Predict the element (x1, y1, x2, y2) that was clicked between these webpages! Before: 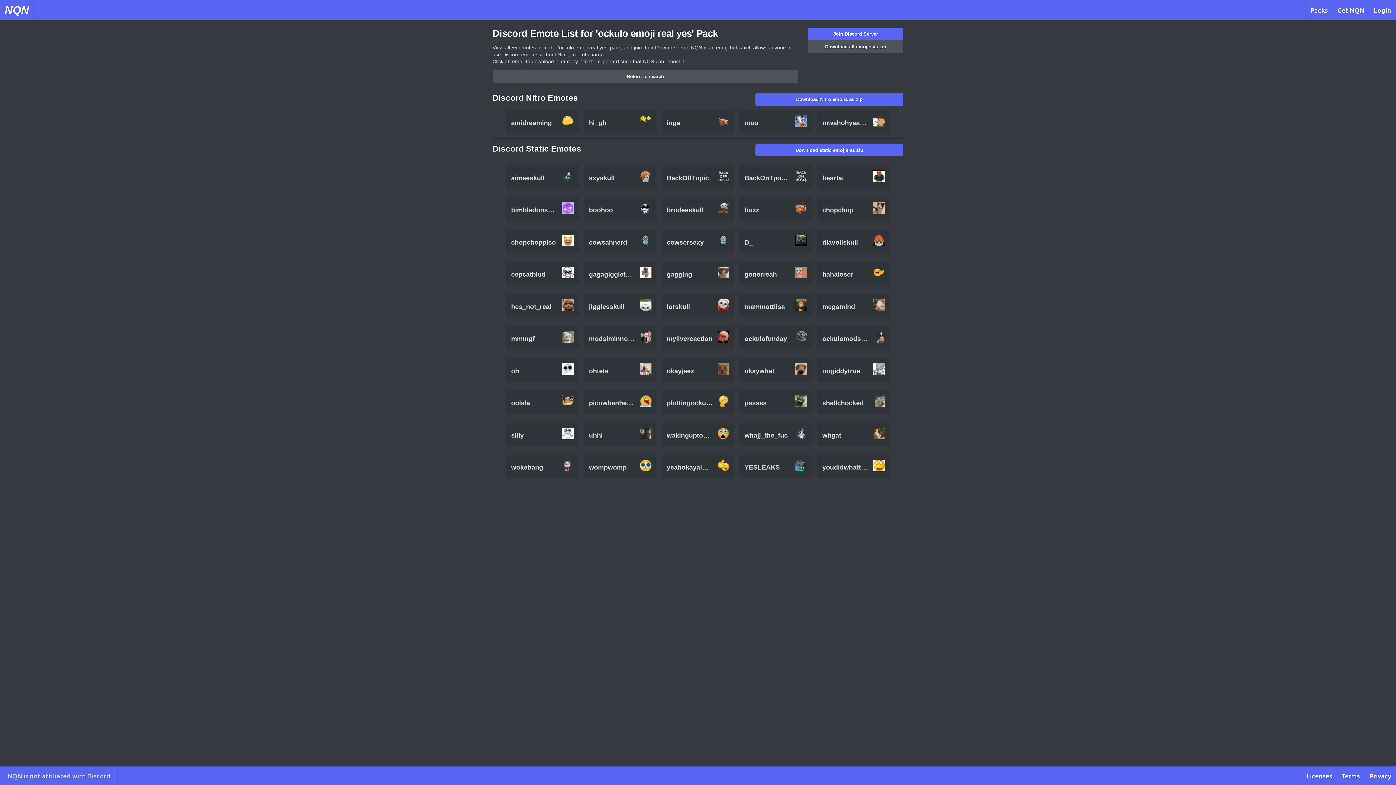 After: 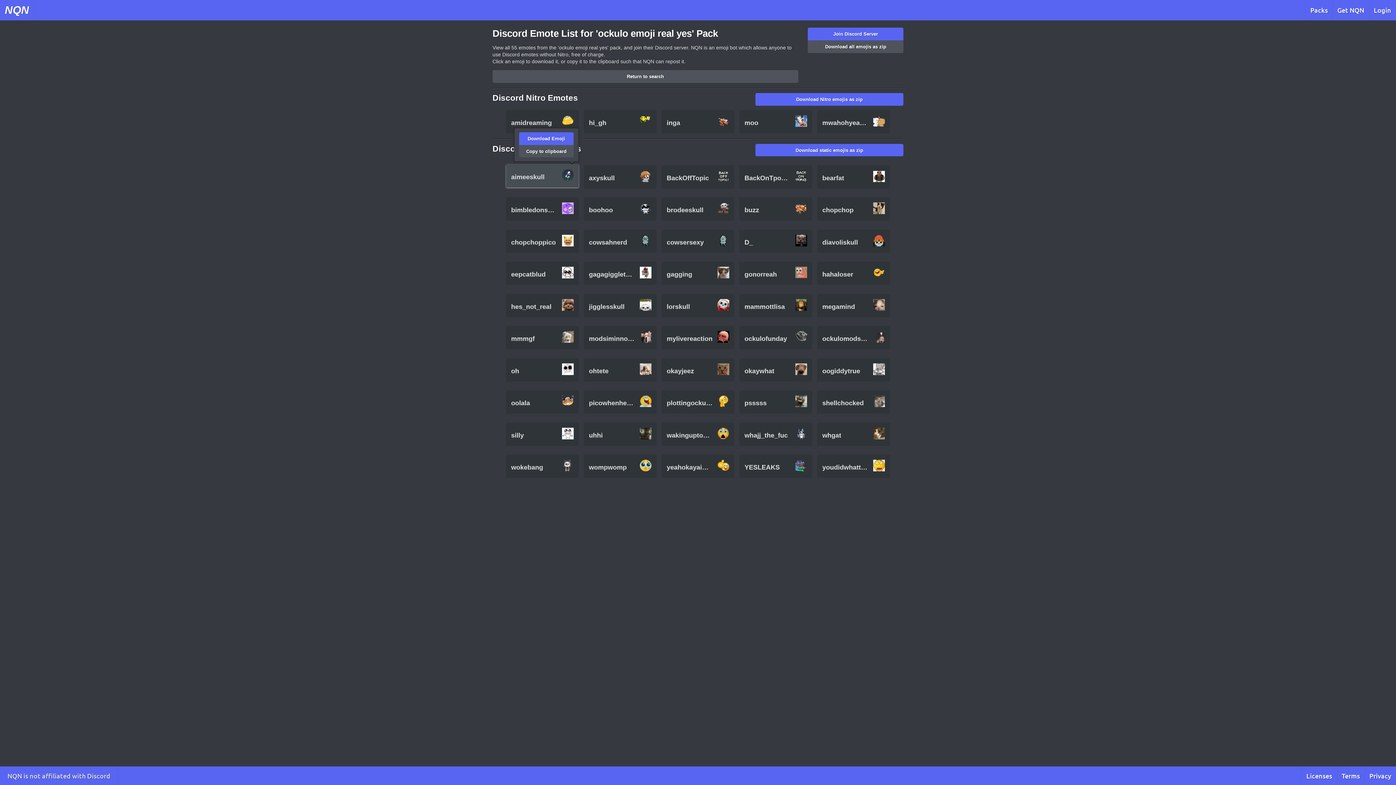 Action: label: aimeeskull bbox: (506, 165, 578, 188)